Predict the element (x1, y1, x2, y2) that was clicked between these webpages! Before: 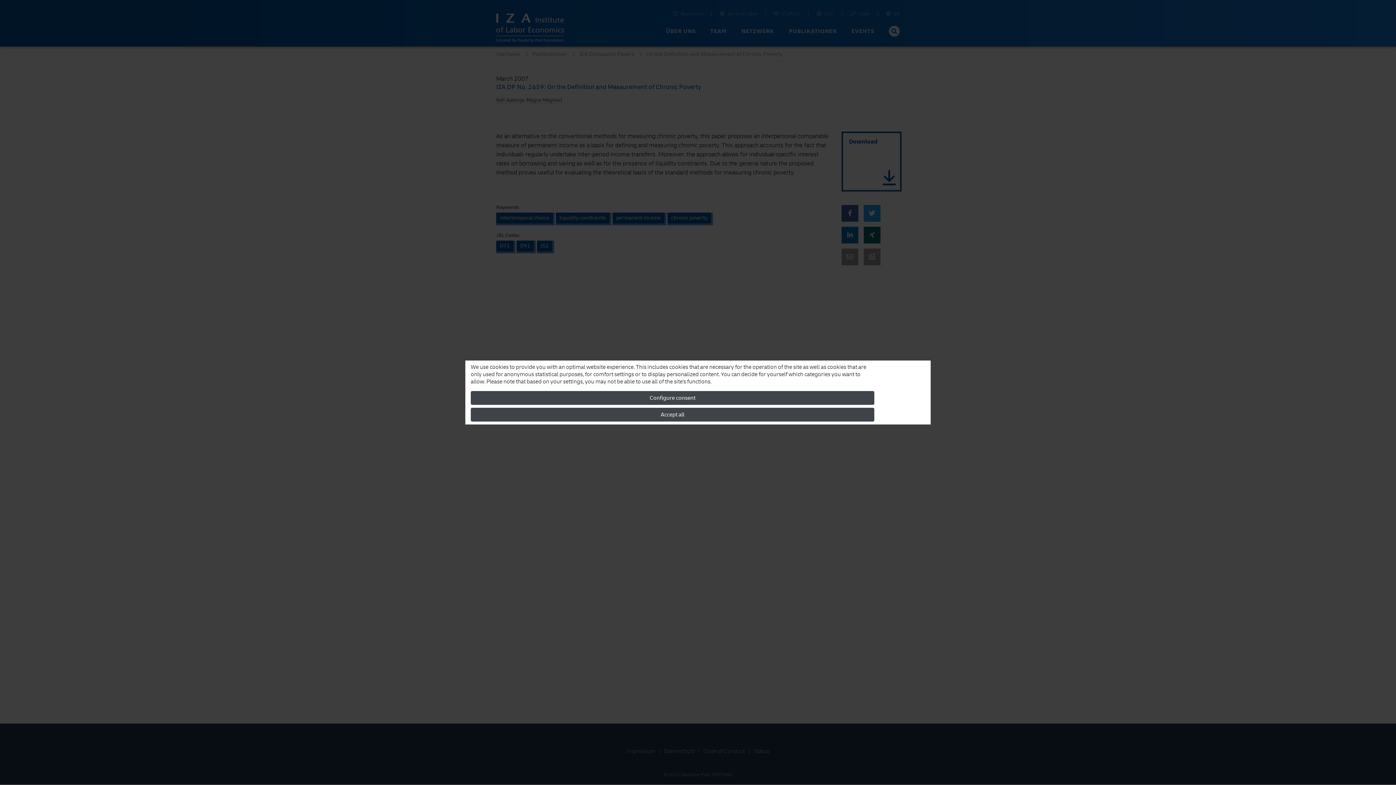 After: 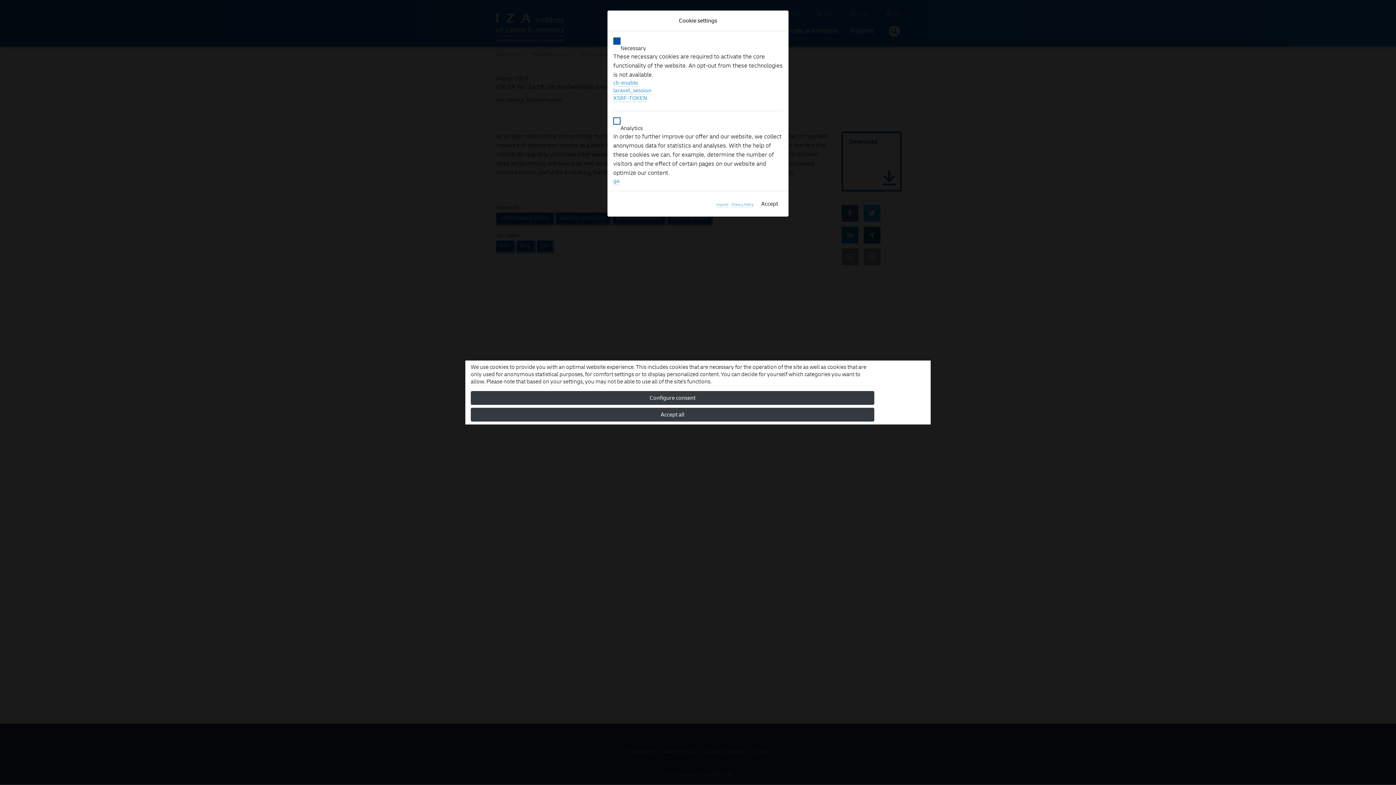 Action: bbox: (470, 391, 874, 405) label: Configure consent